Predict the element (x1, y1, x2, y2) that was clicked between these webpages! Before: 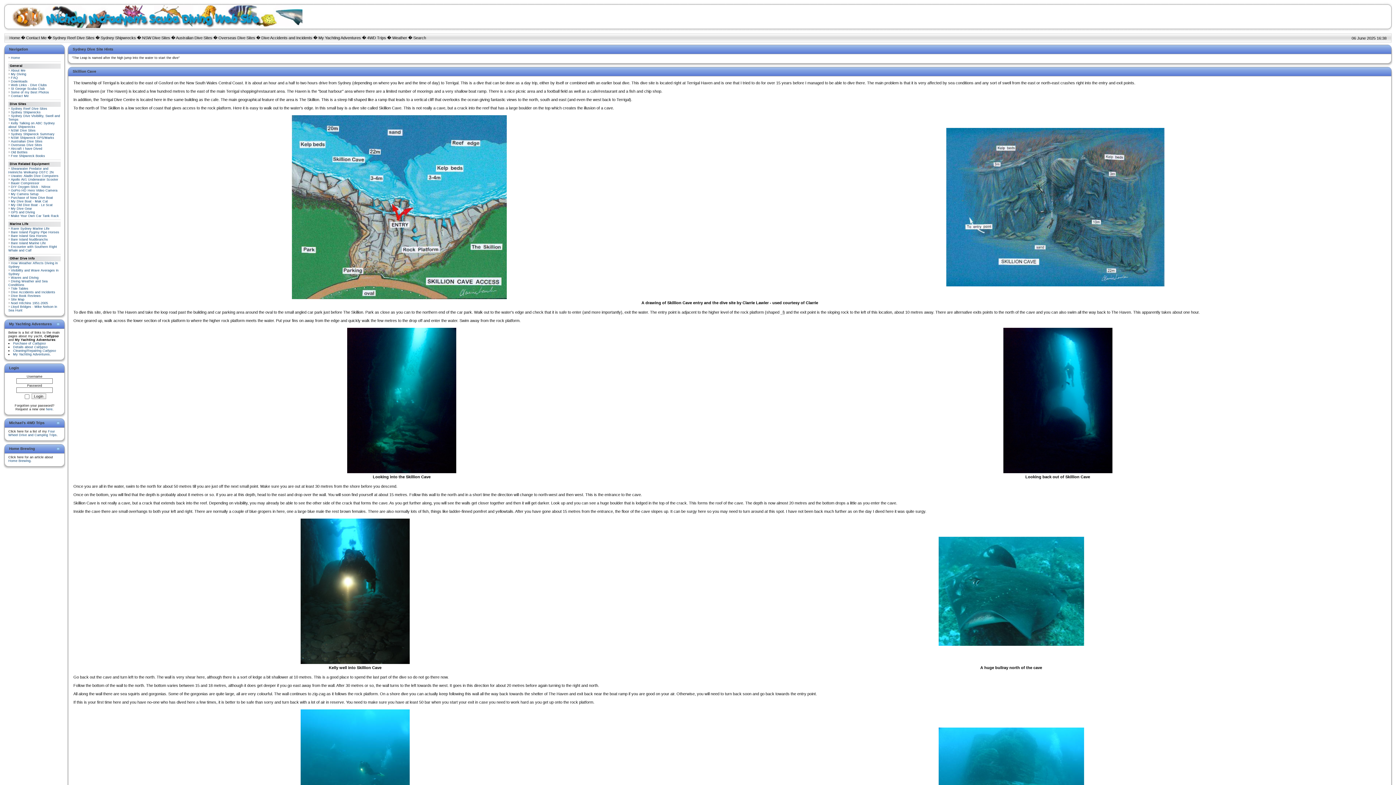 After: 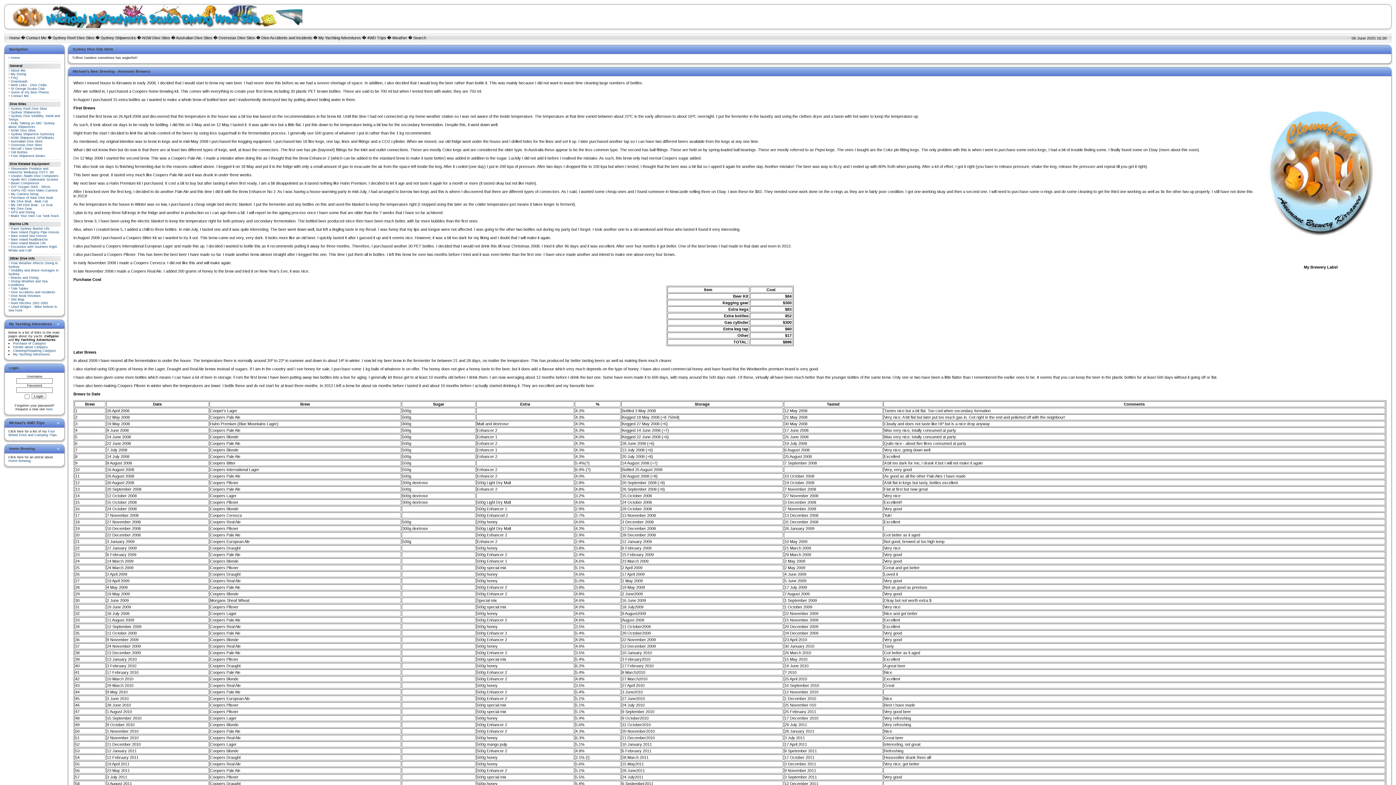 Action: bbox: (8, 459, 30, 462) label: Home Brewing